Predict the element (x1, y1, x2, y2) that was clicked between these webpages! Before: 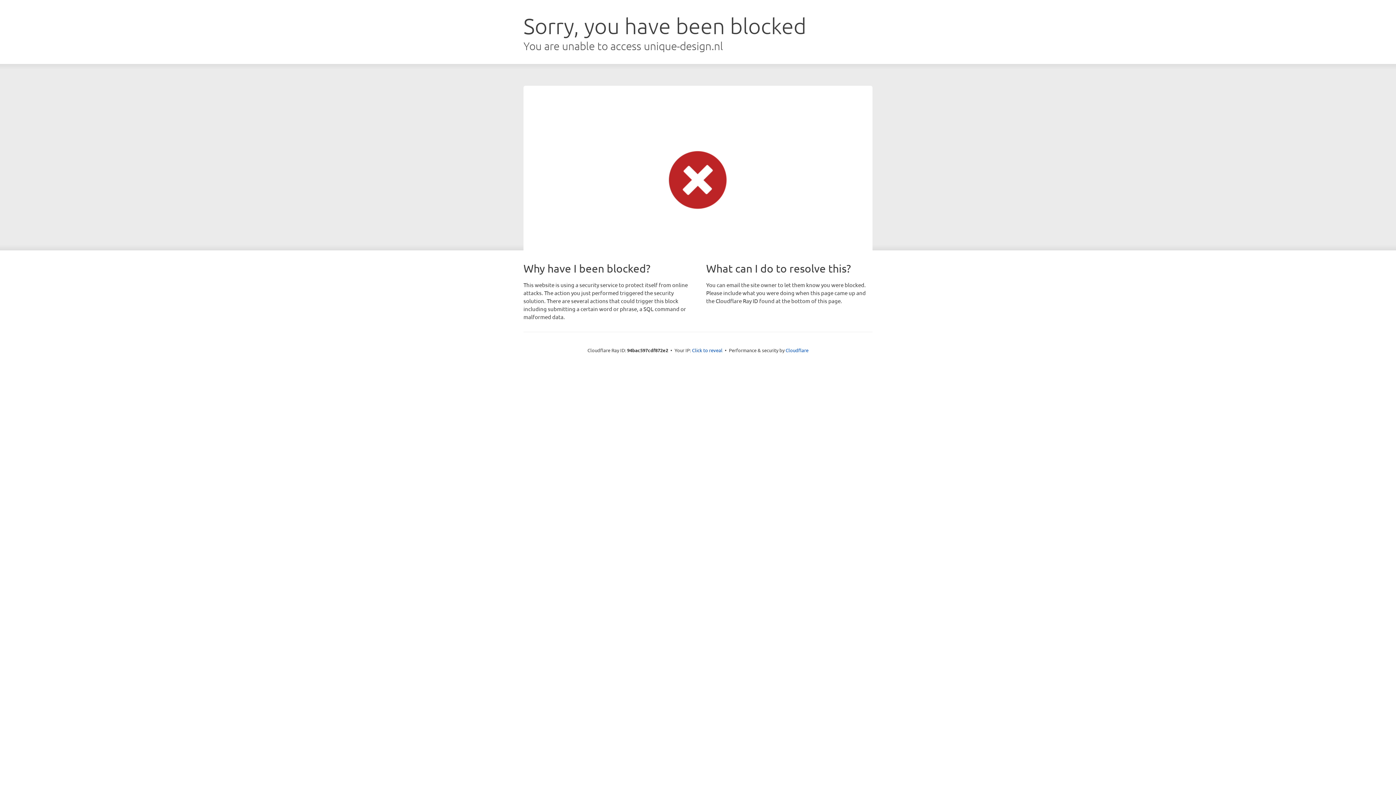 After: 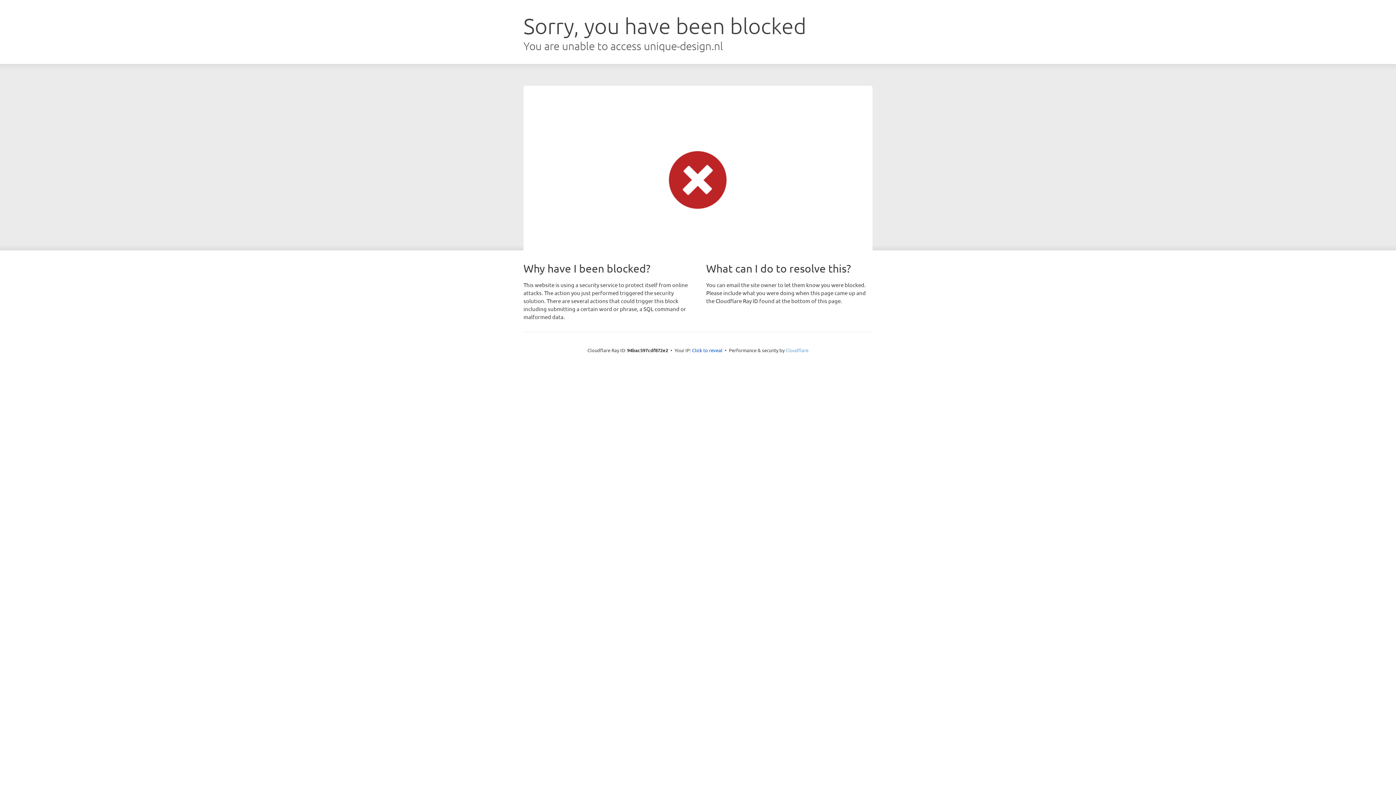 Action: label: Cloudflare bbox: (785, 347, 808, 353)